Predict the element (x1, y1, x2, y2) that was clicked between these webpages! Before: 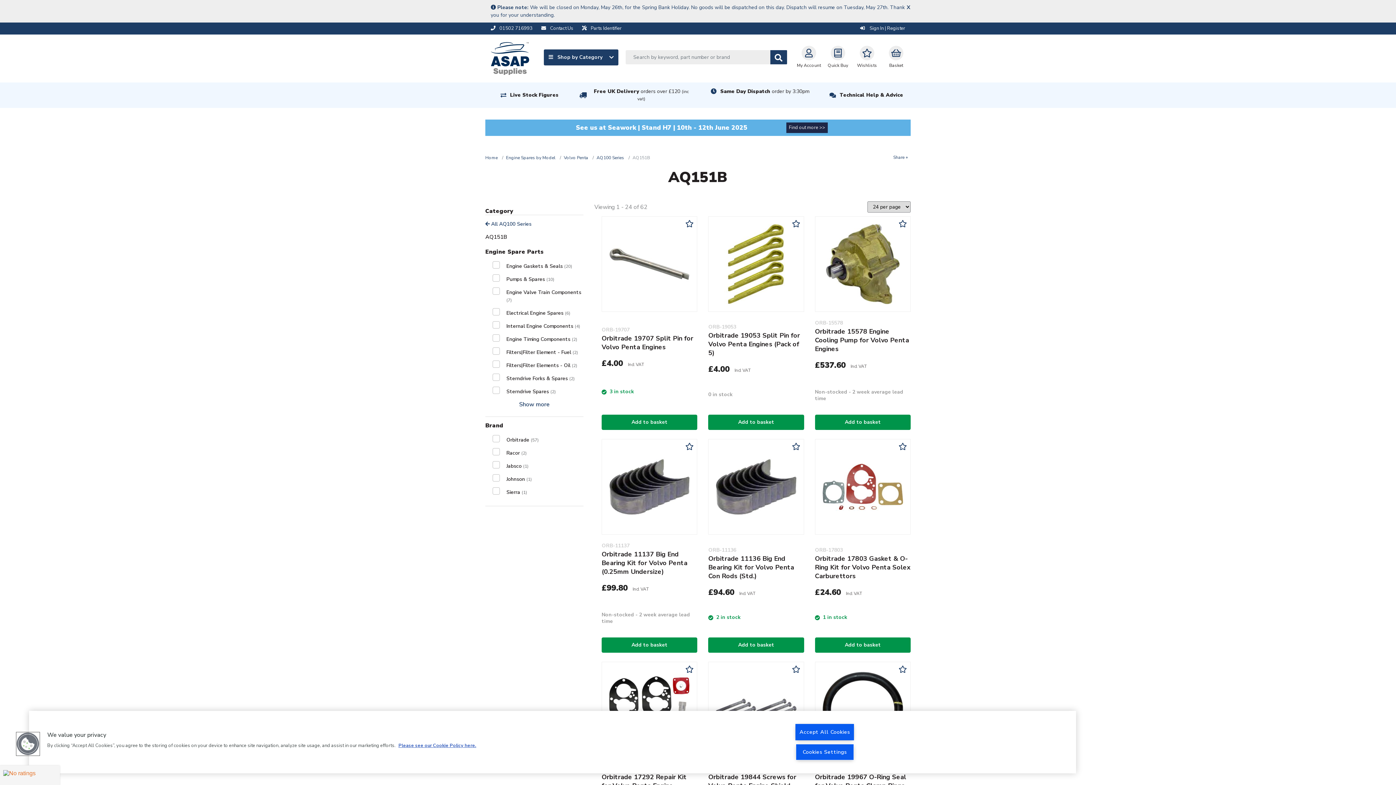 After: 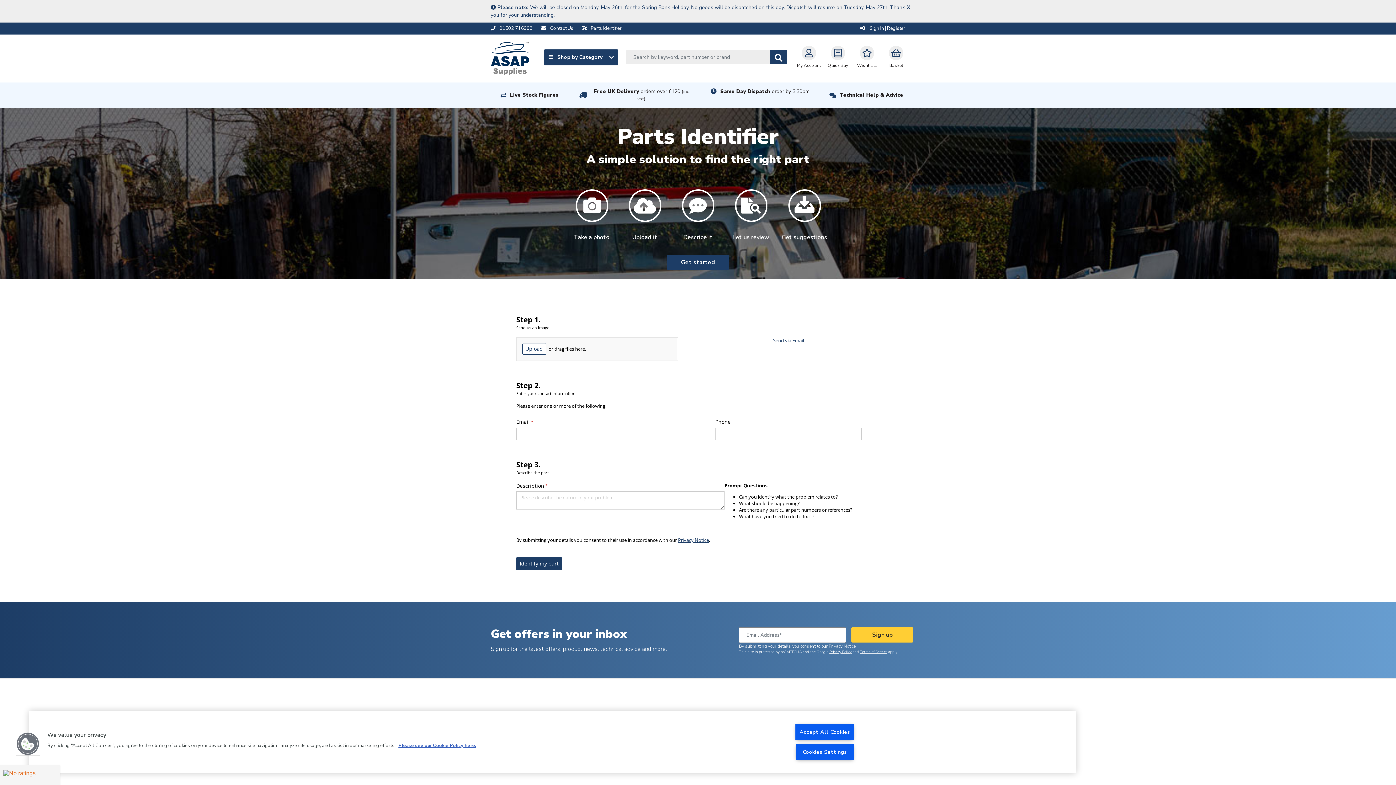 Action: bbox: (582, 25, 621, 31) label:  Parts Identifier